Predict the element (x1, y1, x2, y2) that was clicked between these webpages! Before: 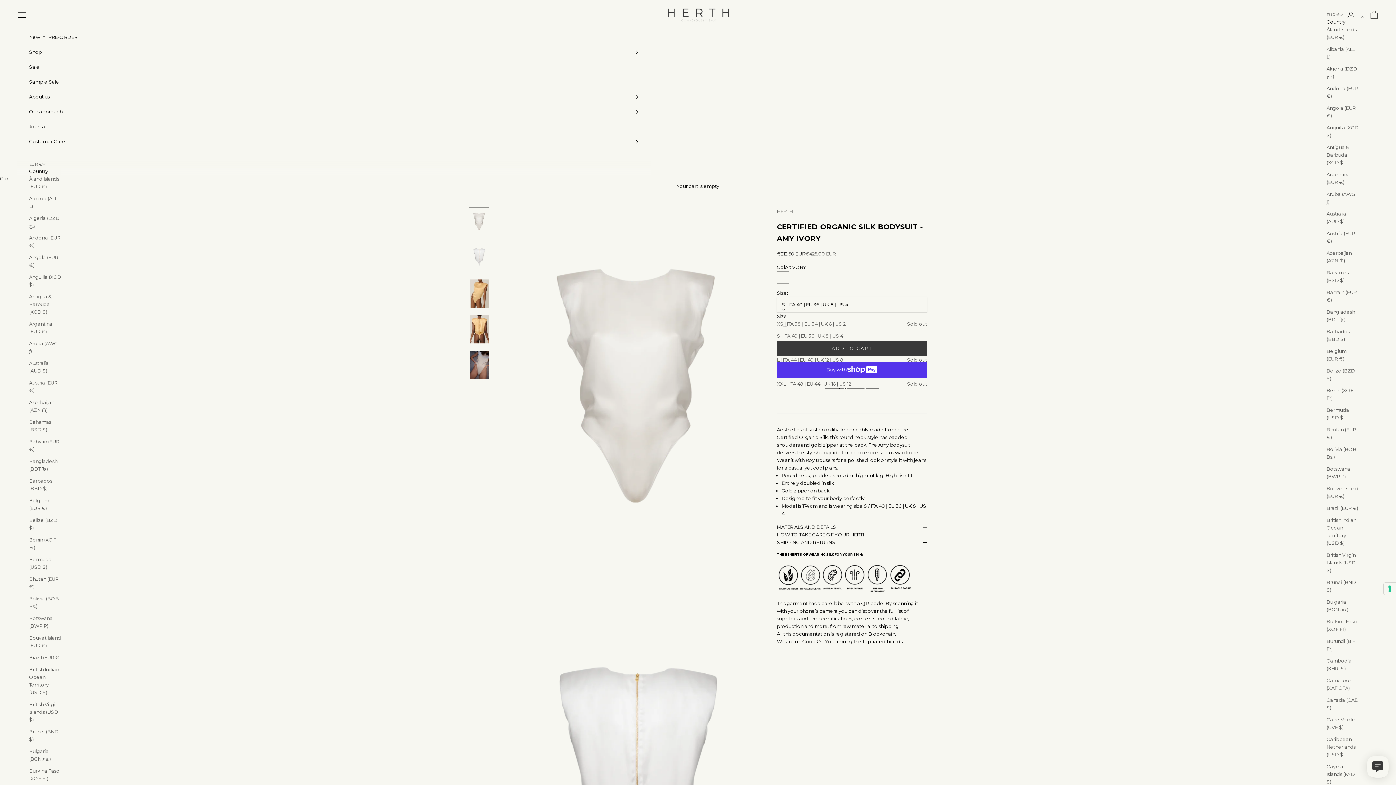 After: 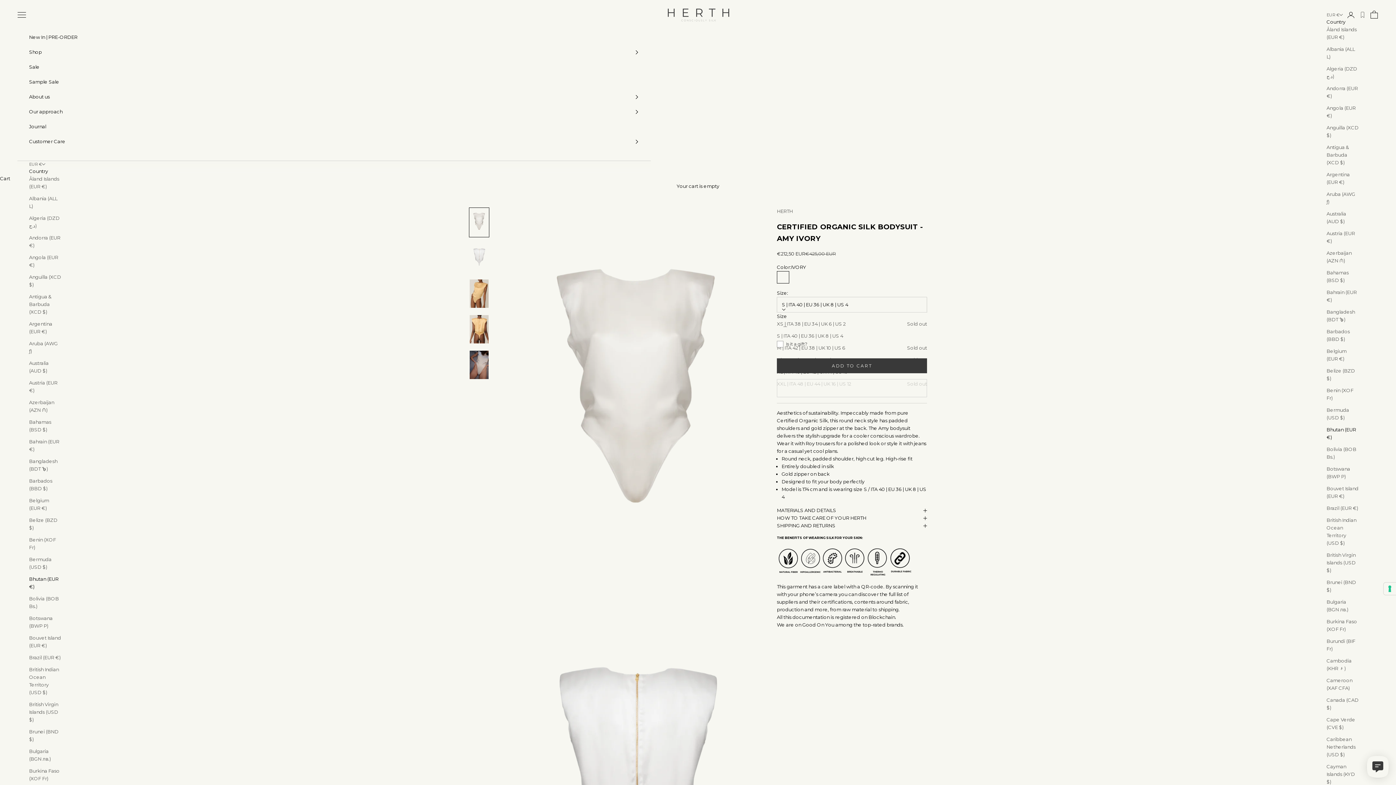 Action: label: Bhutan (EUR €) bbox: (1326, 426, 1358, 441)